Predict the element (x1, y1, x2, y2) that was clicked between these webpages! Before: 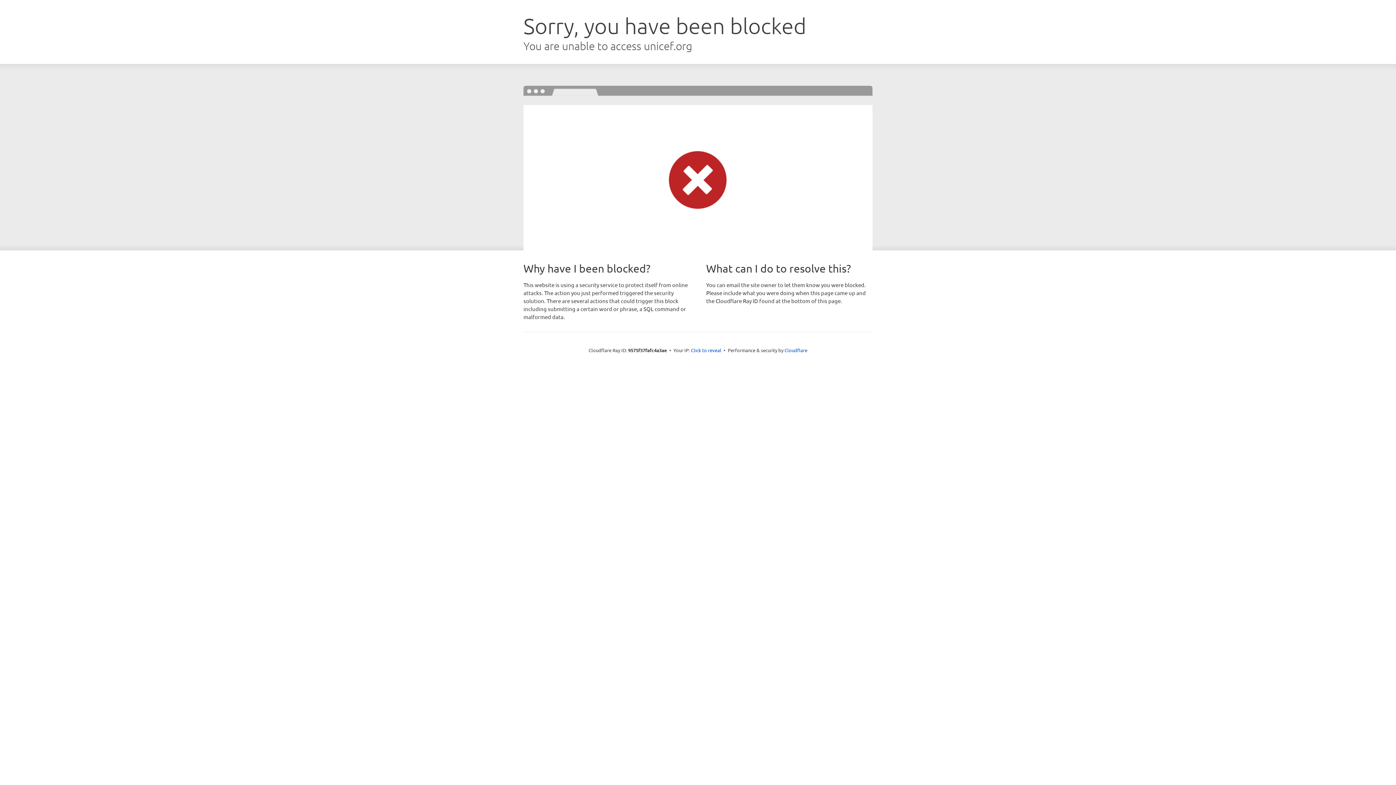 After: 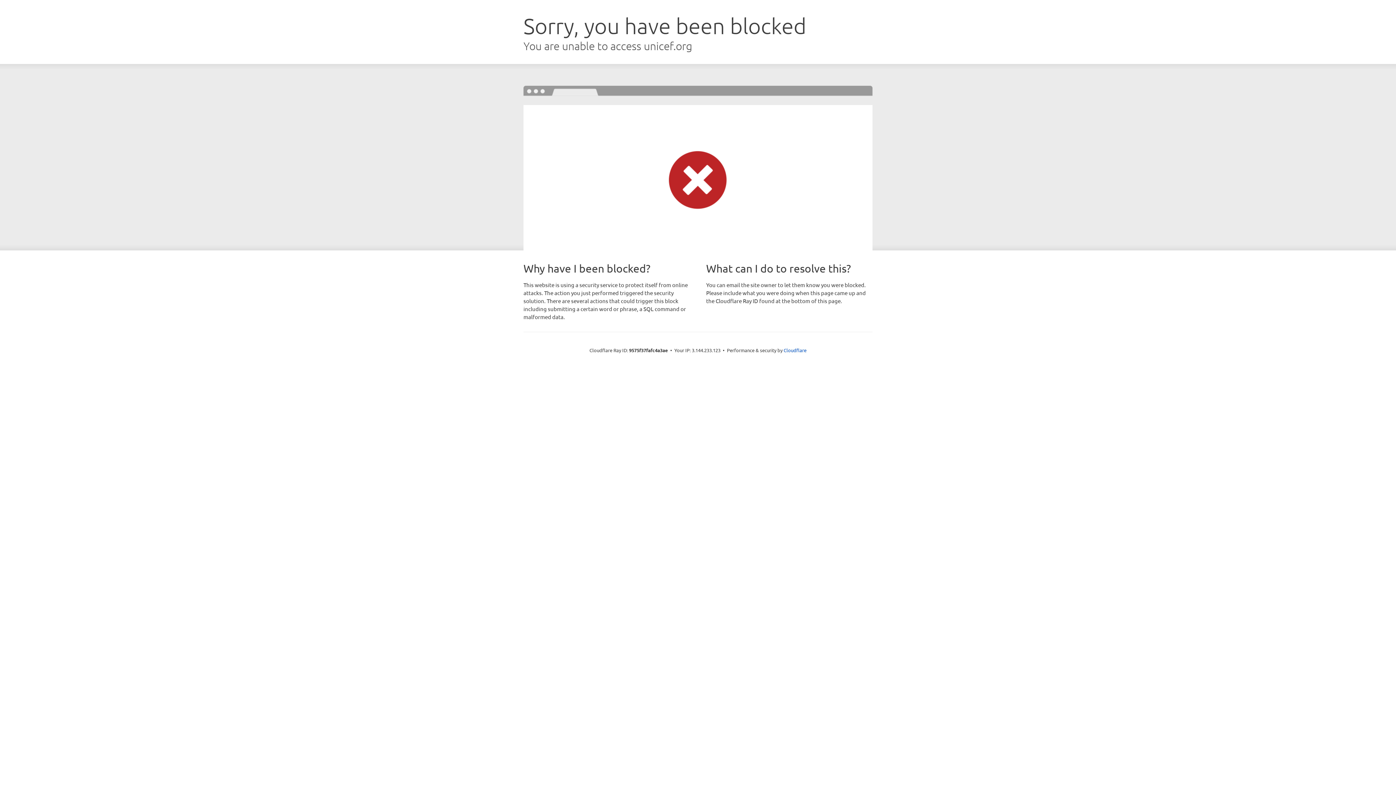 Action: bbox: (691, 346, 721, 353) label: Click to reveal